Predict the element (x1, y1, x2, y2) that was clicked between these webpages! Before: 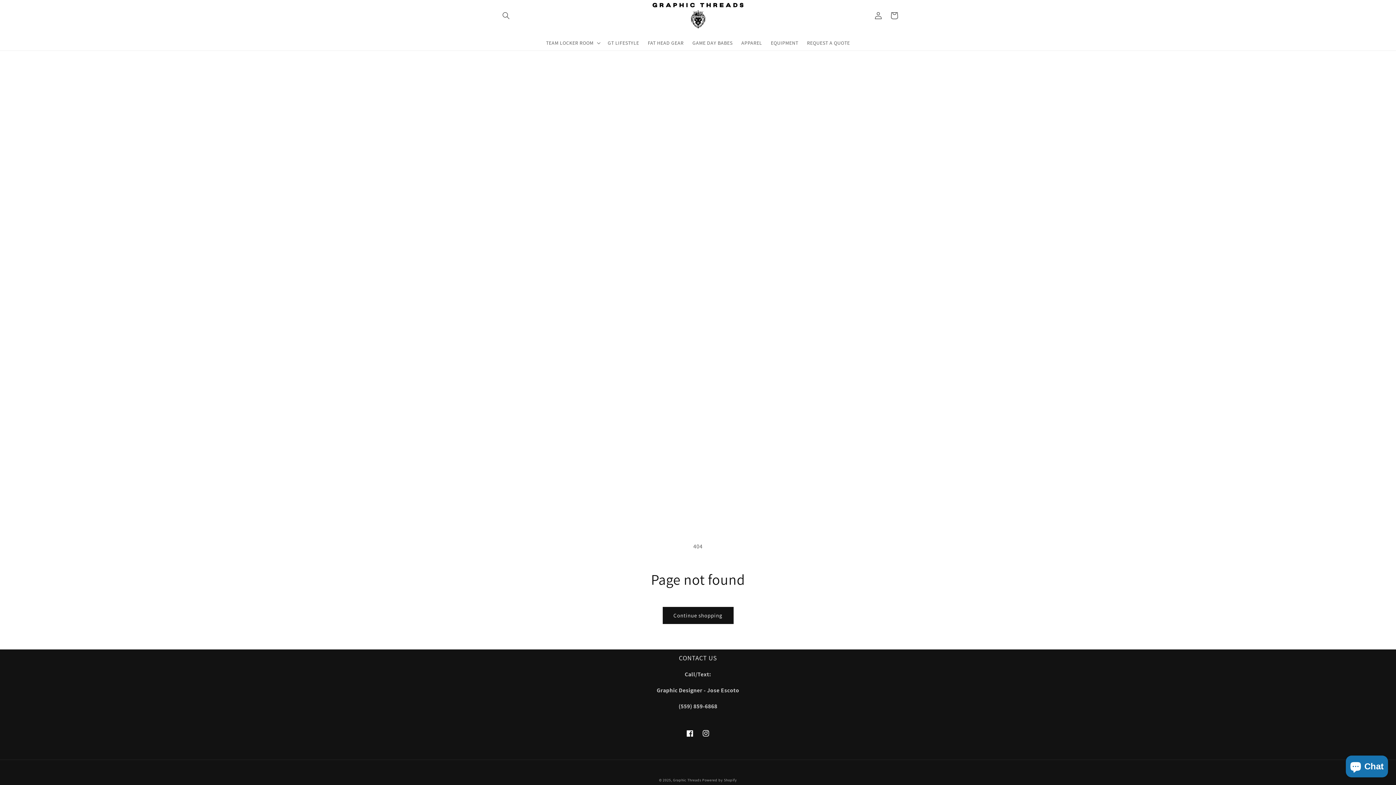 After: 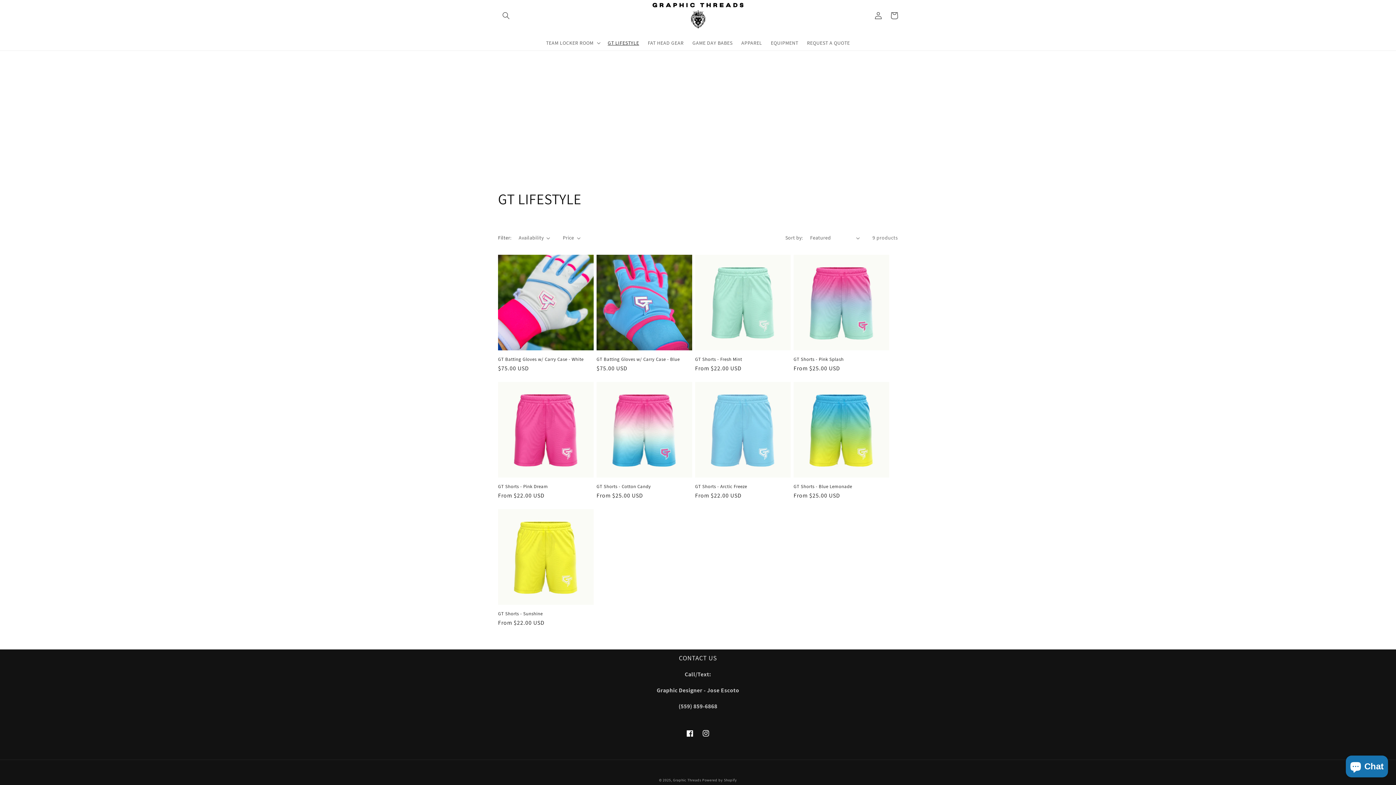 Action: bbox: (603, 35, 643, 50) label: GT LIFESTYLE